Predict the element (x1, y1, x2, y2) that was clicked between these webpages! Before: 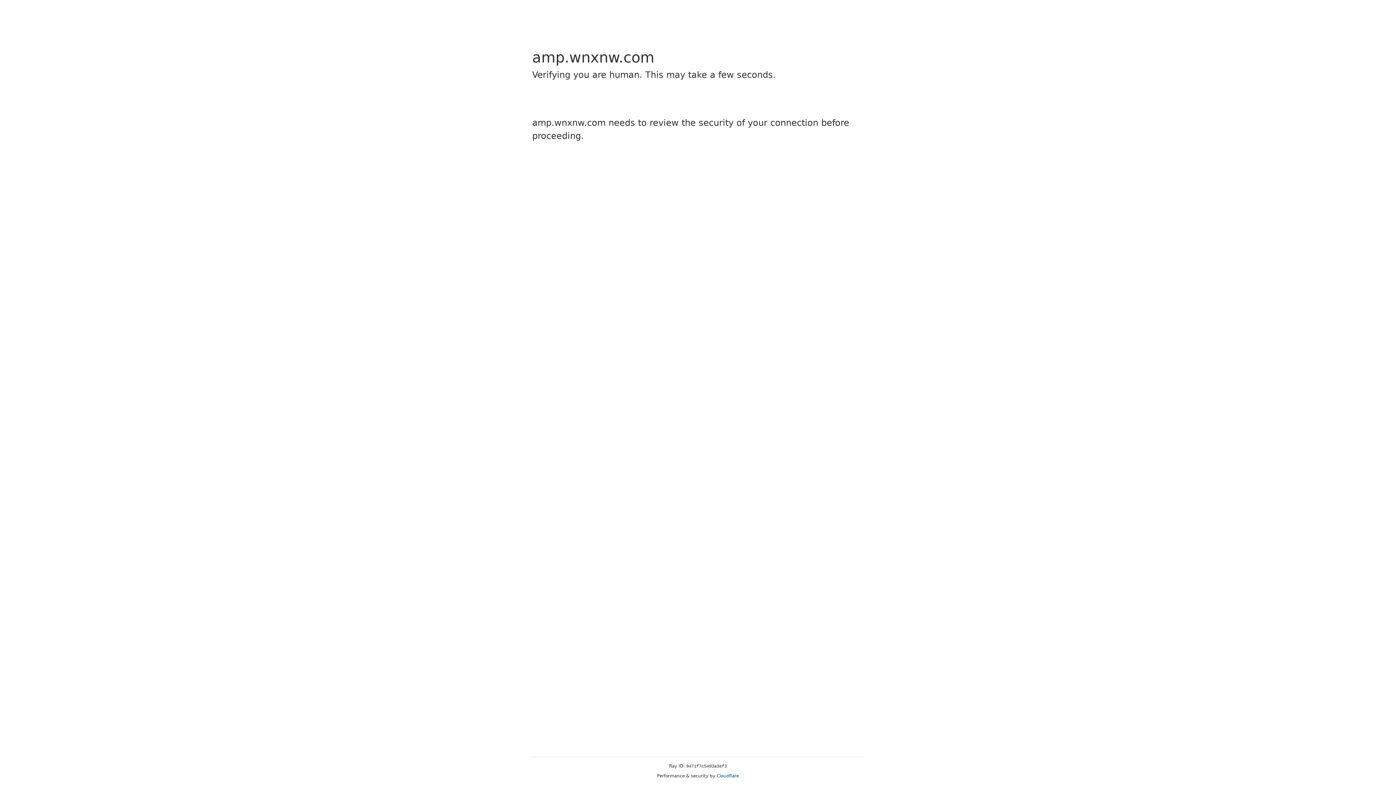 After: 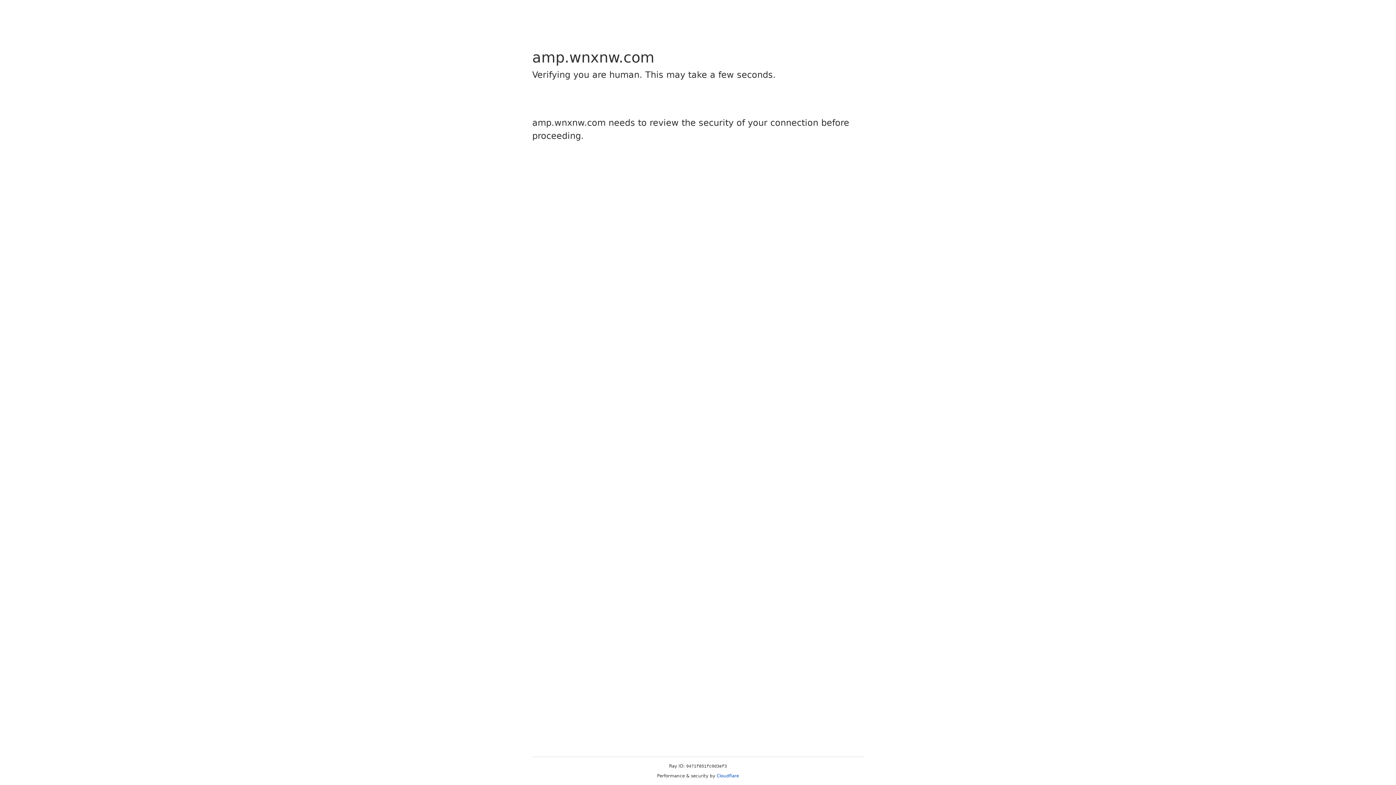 Action: bbox: (716, 773, 739, 778) label: Cloudflare